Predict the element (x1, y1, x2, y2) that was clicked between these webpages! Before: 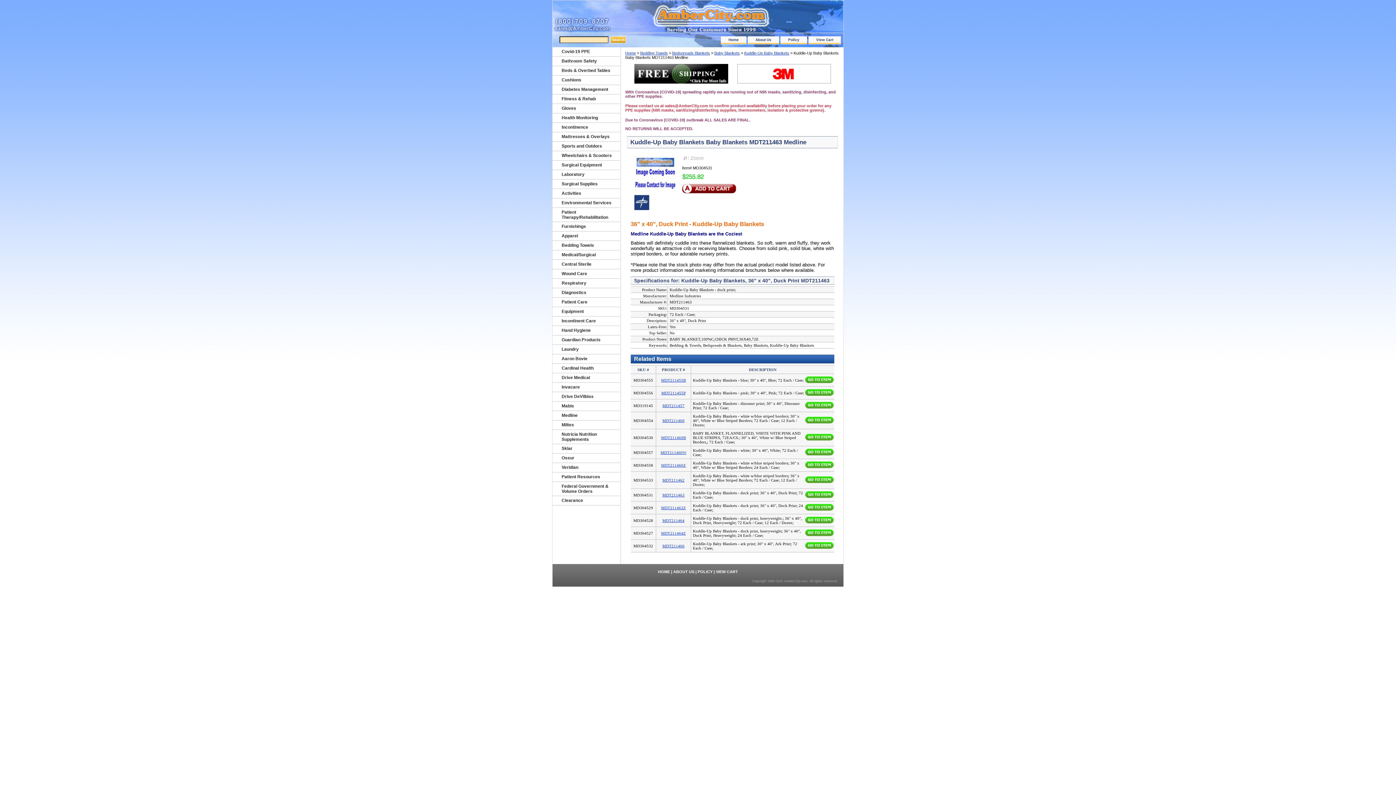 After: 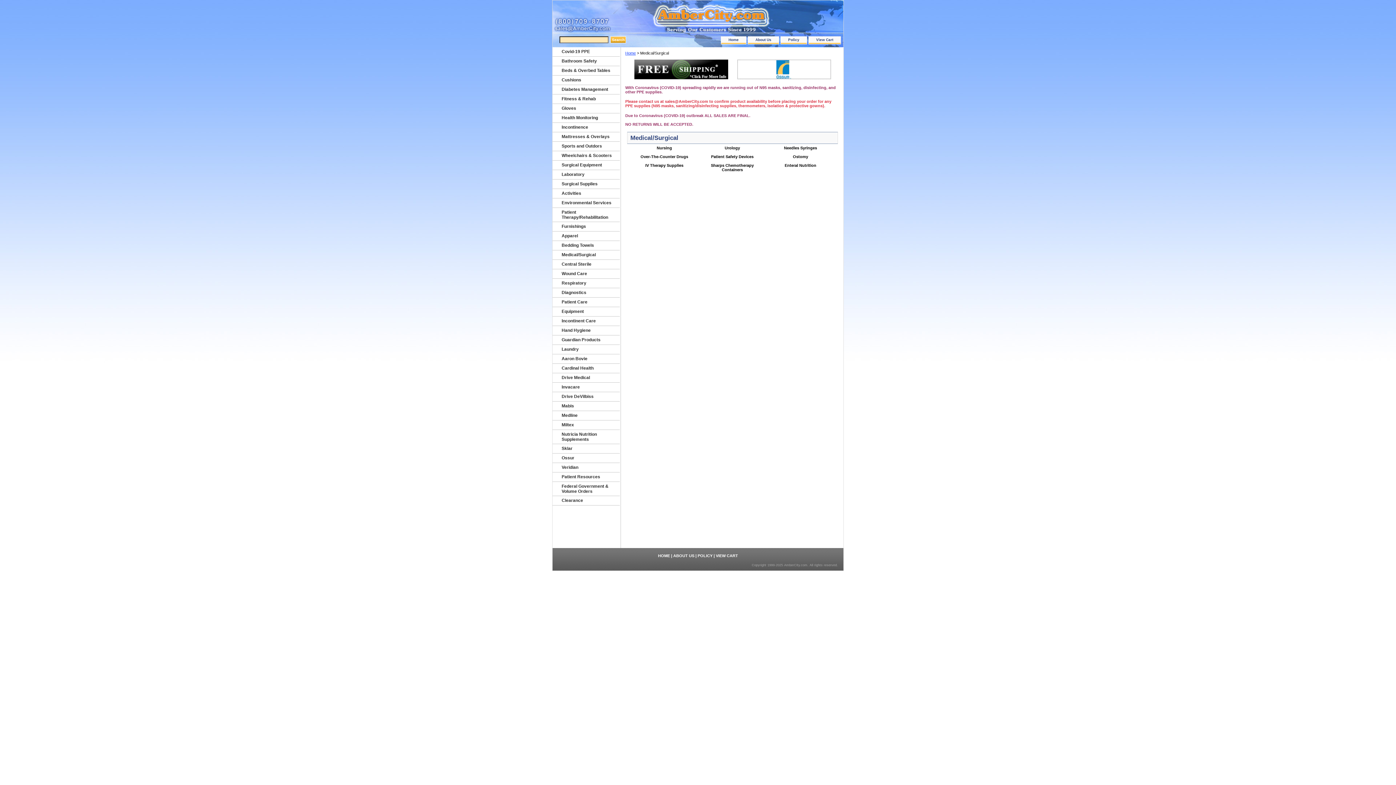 Action: bbox: (552, 250, 620, 260) label: Medical/Surgical